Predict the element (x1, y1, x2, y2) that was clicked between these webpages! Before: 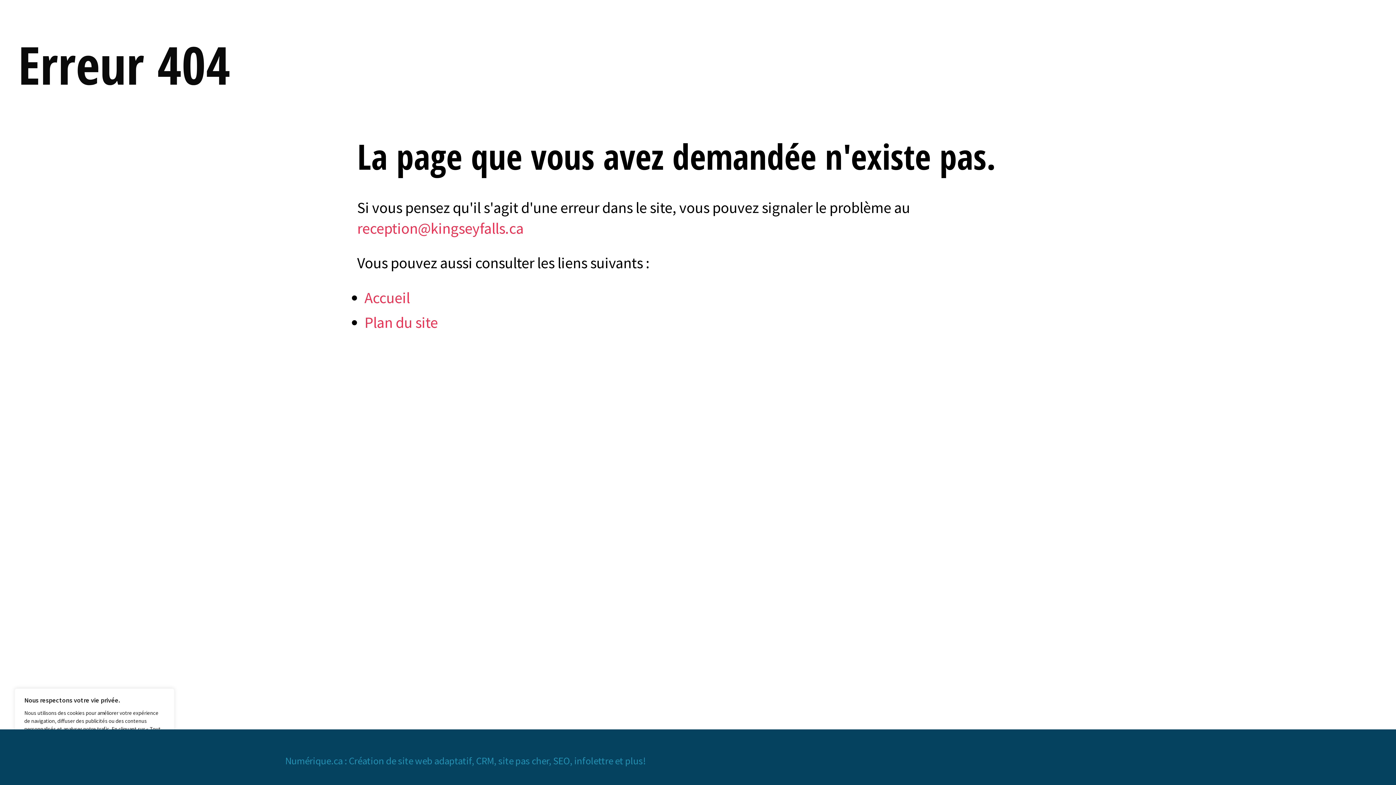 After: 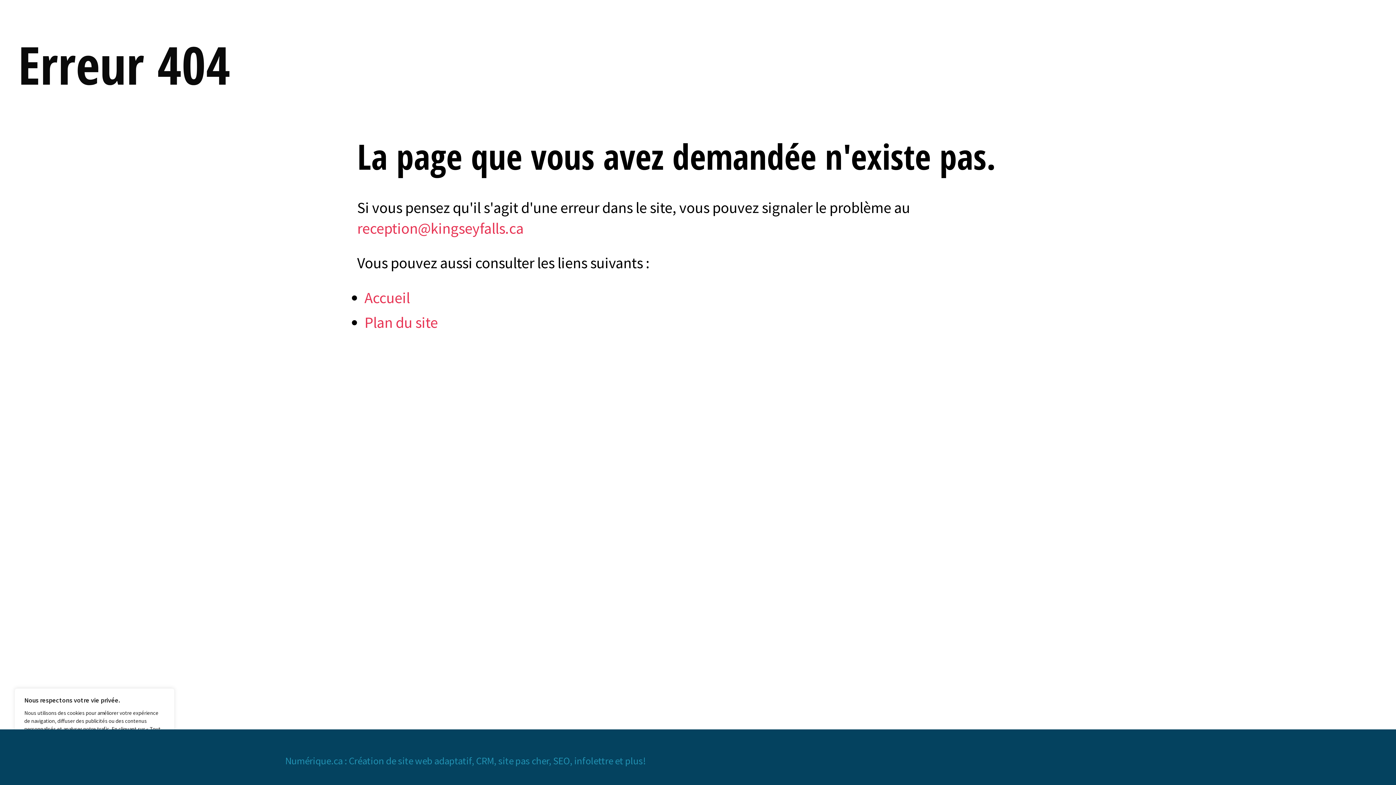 Action: label: Numérique.ca bbox: (285, 754, 342, 767)